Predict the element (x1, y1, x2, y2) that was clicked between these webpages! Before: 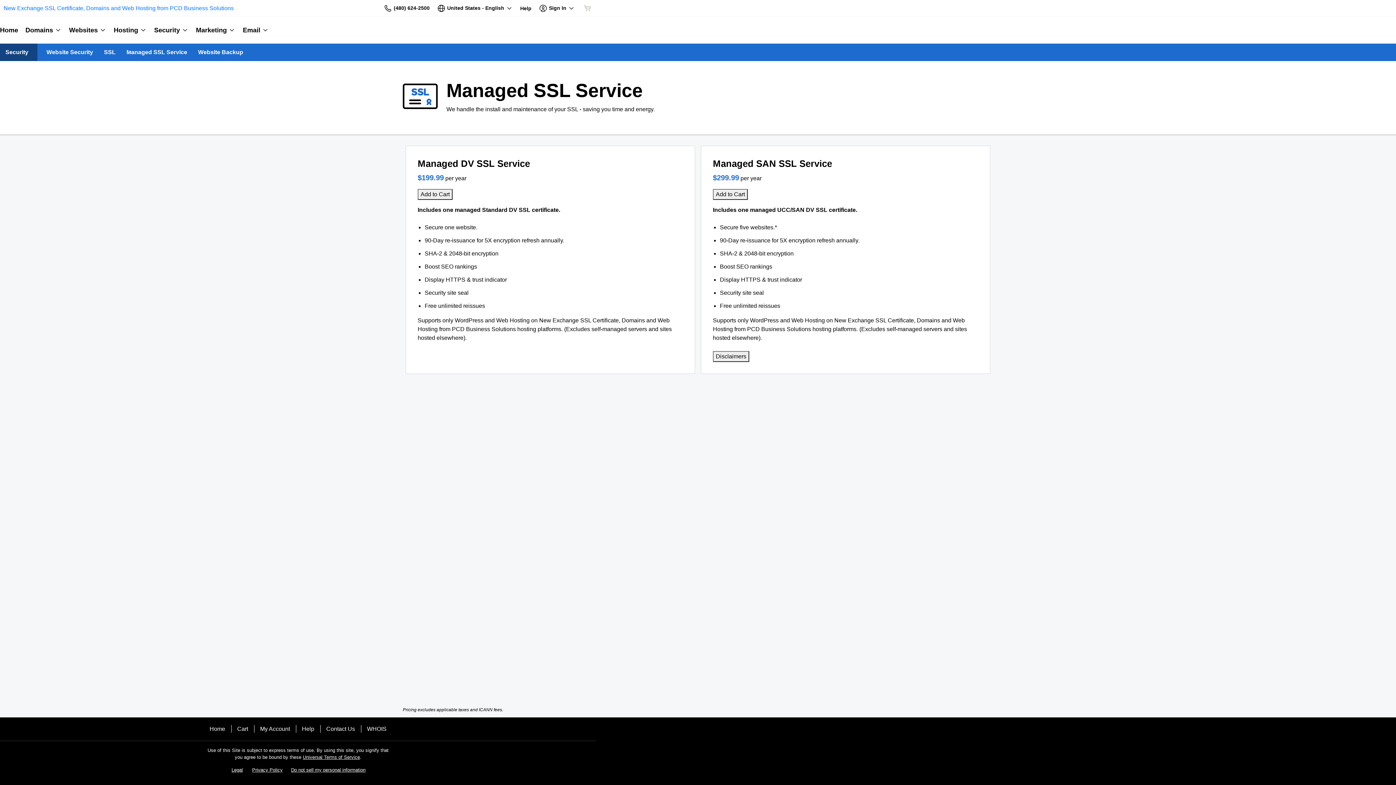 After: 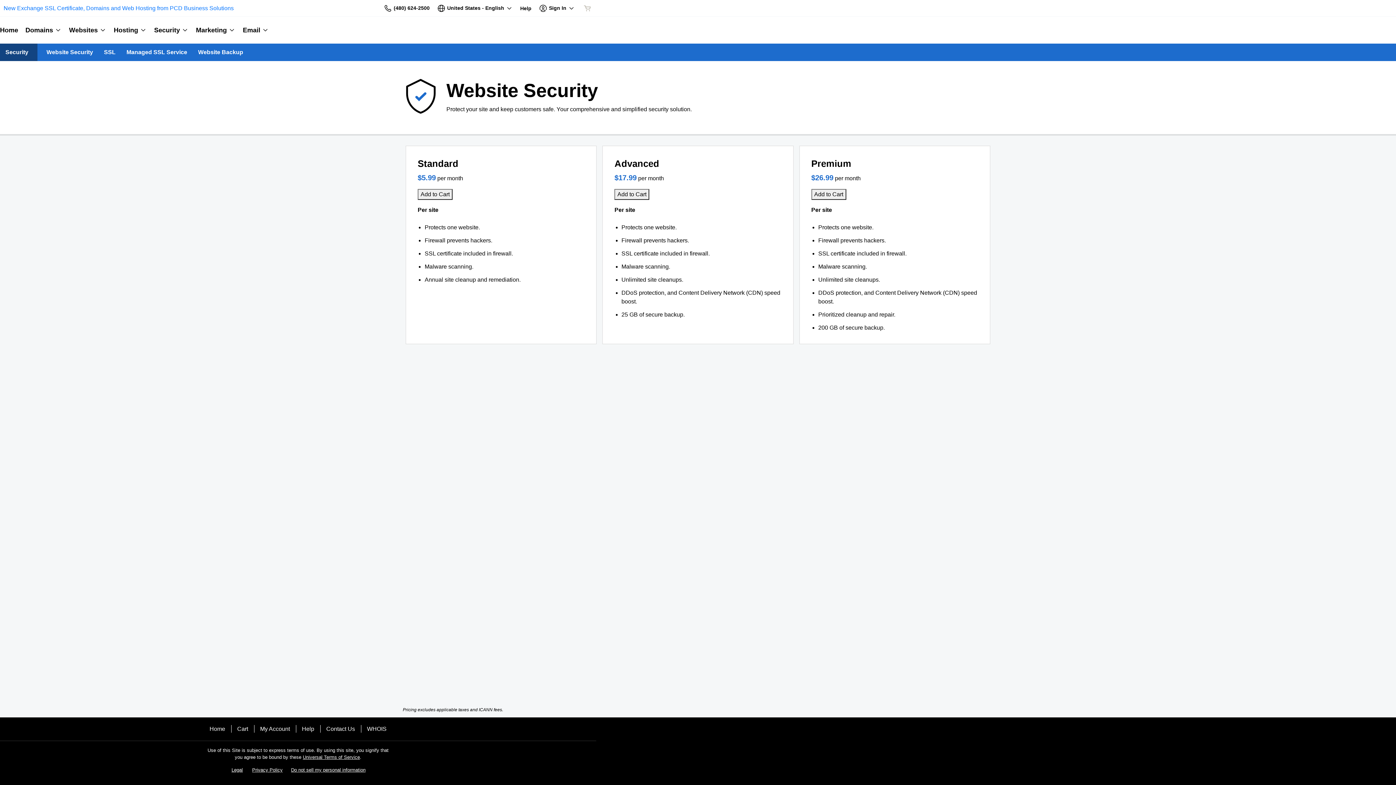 Action: label: Website Security bbox: (46, 49, 93, 55)